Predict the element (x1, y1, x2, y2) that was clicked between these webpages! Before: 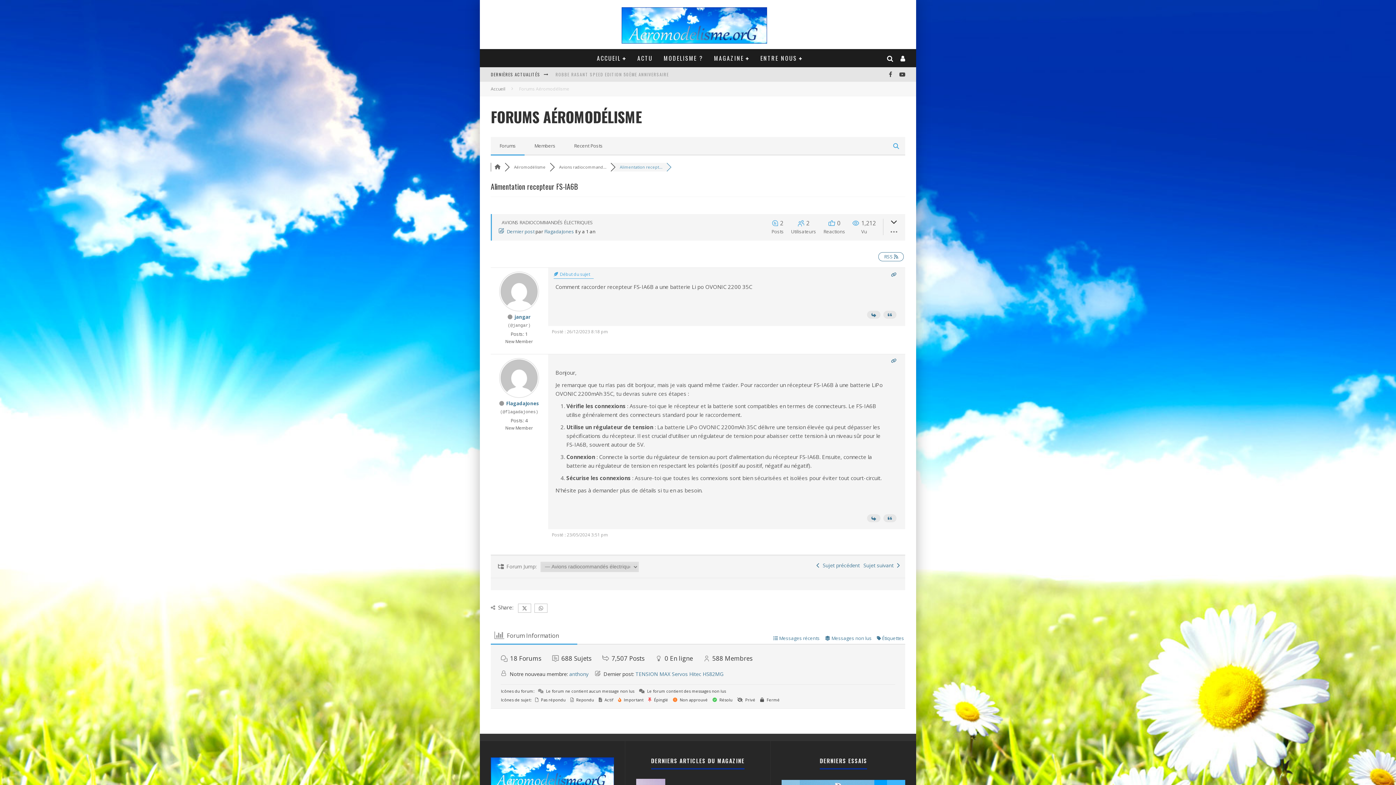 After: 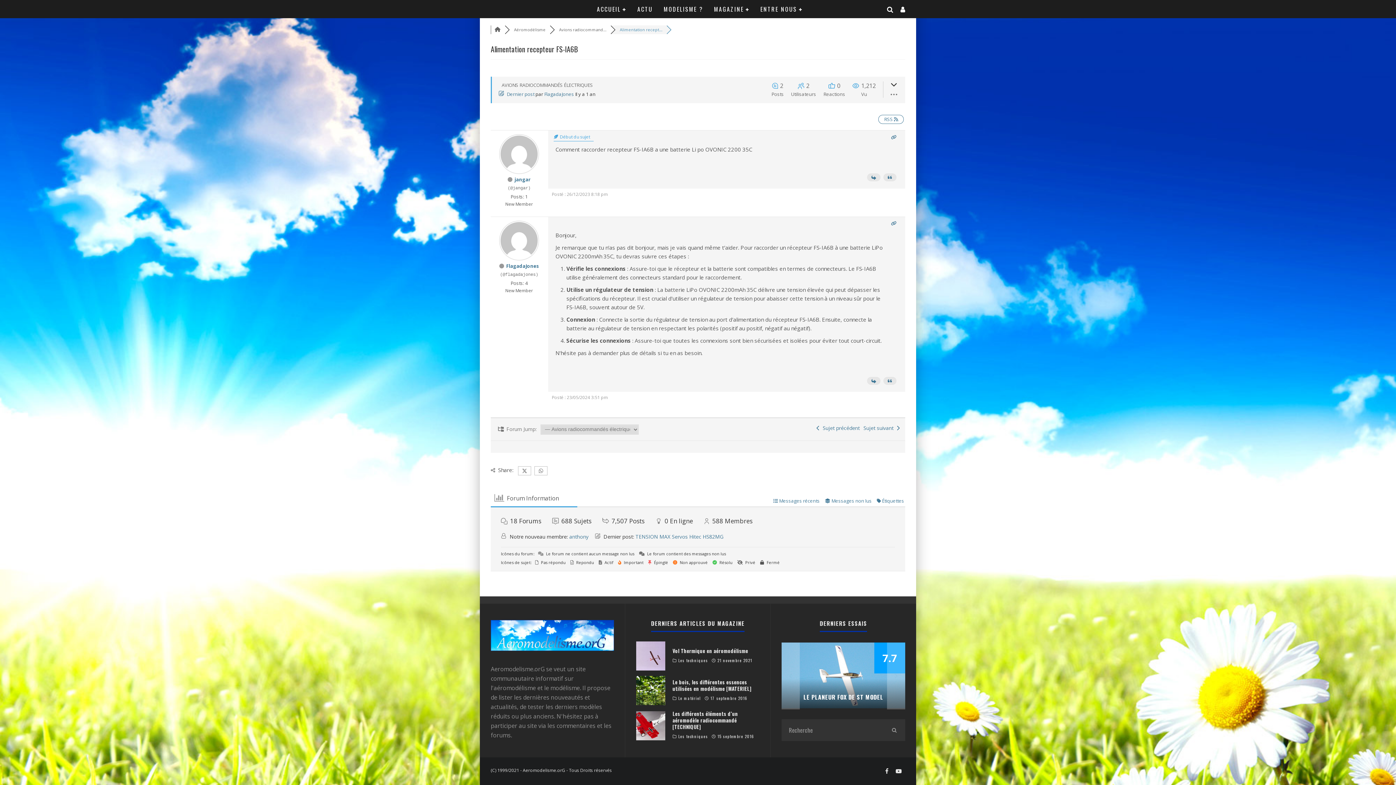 Action: bbox: (498, 228, 535, 234) label:  Dernier post 